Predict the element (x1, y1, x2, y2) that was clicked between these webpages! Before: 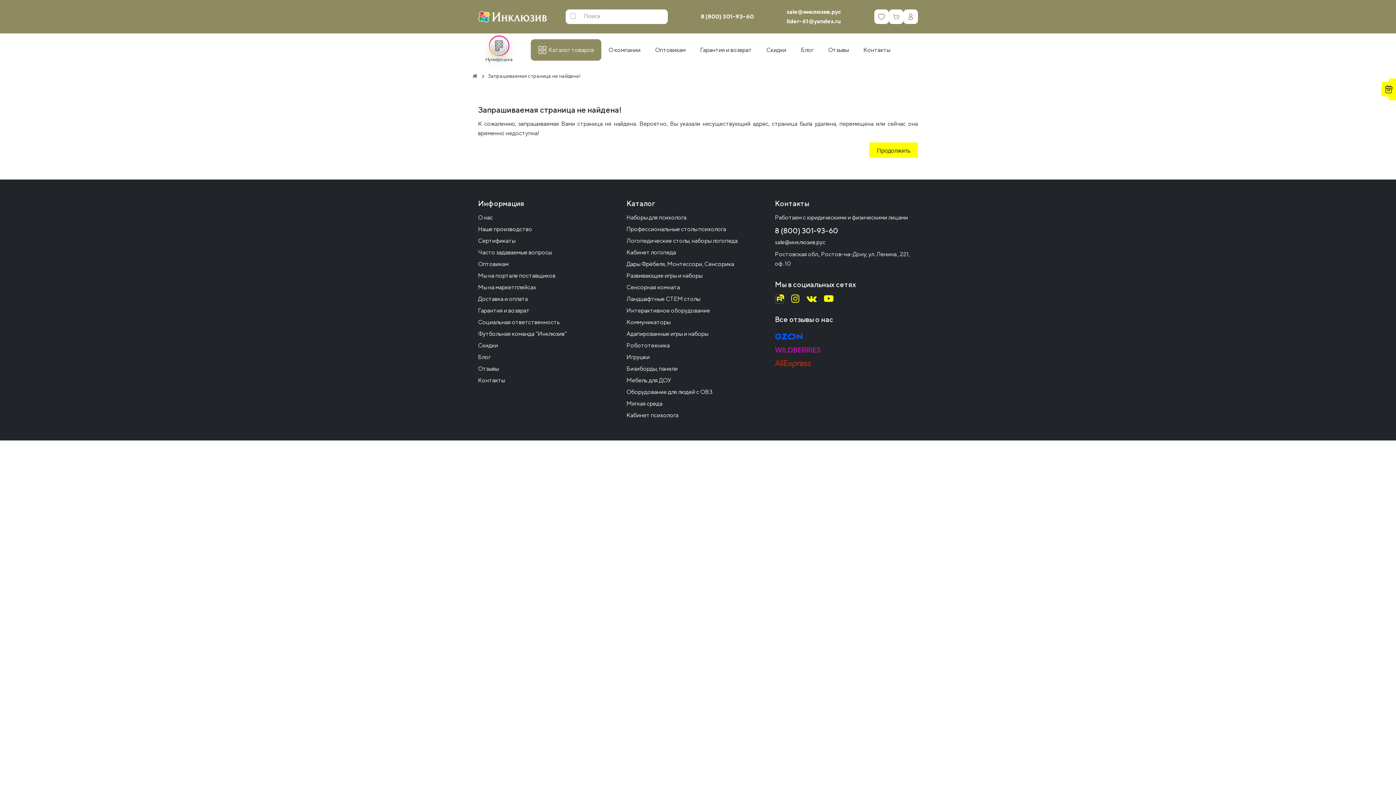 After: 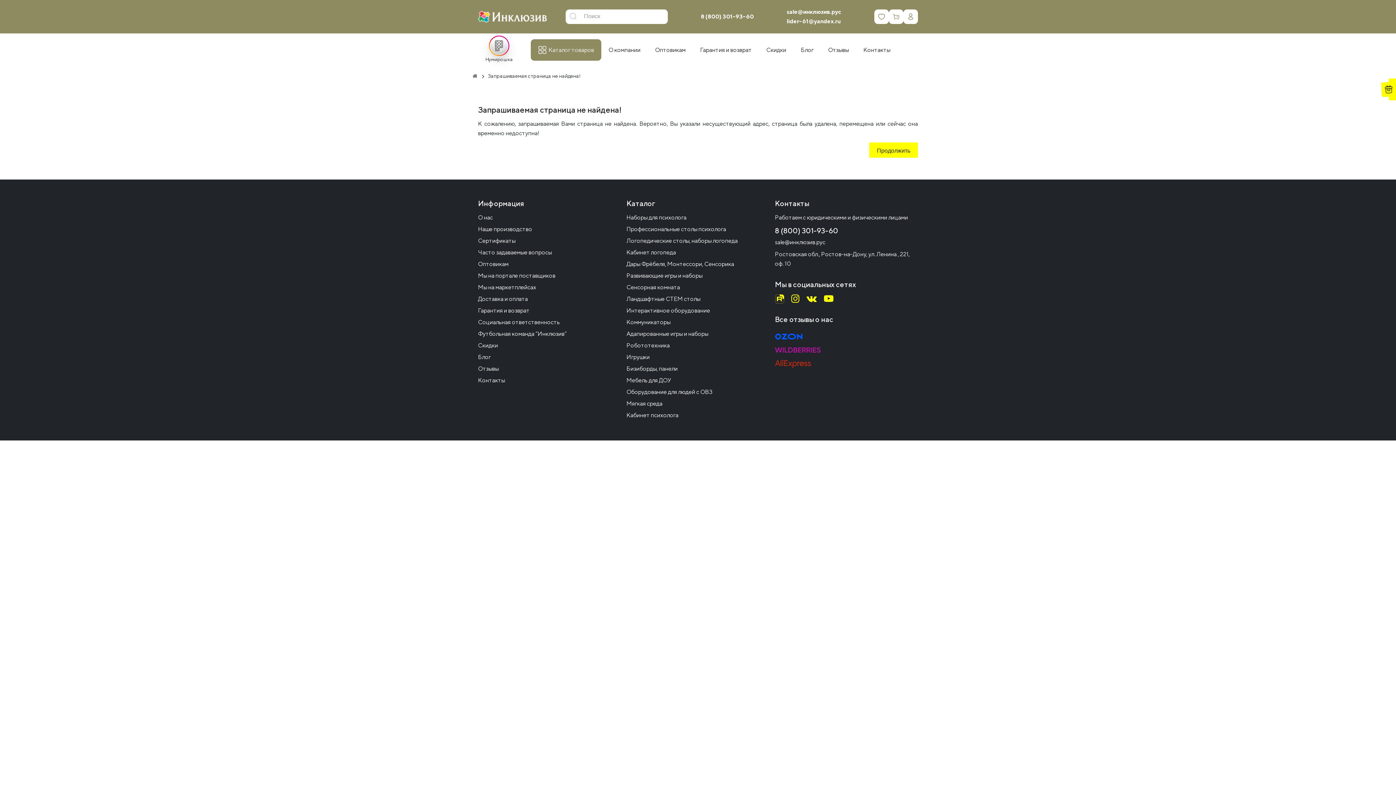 Action: bbox: (775, 346, 820, 353)